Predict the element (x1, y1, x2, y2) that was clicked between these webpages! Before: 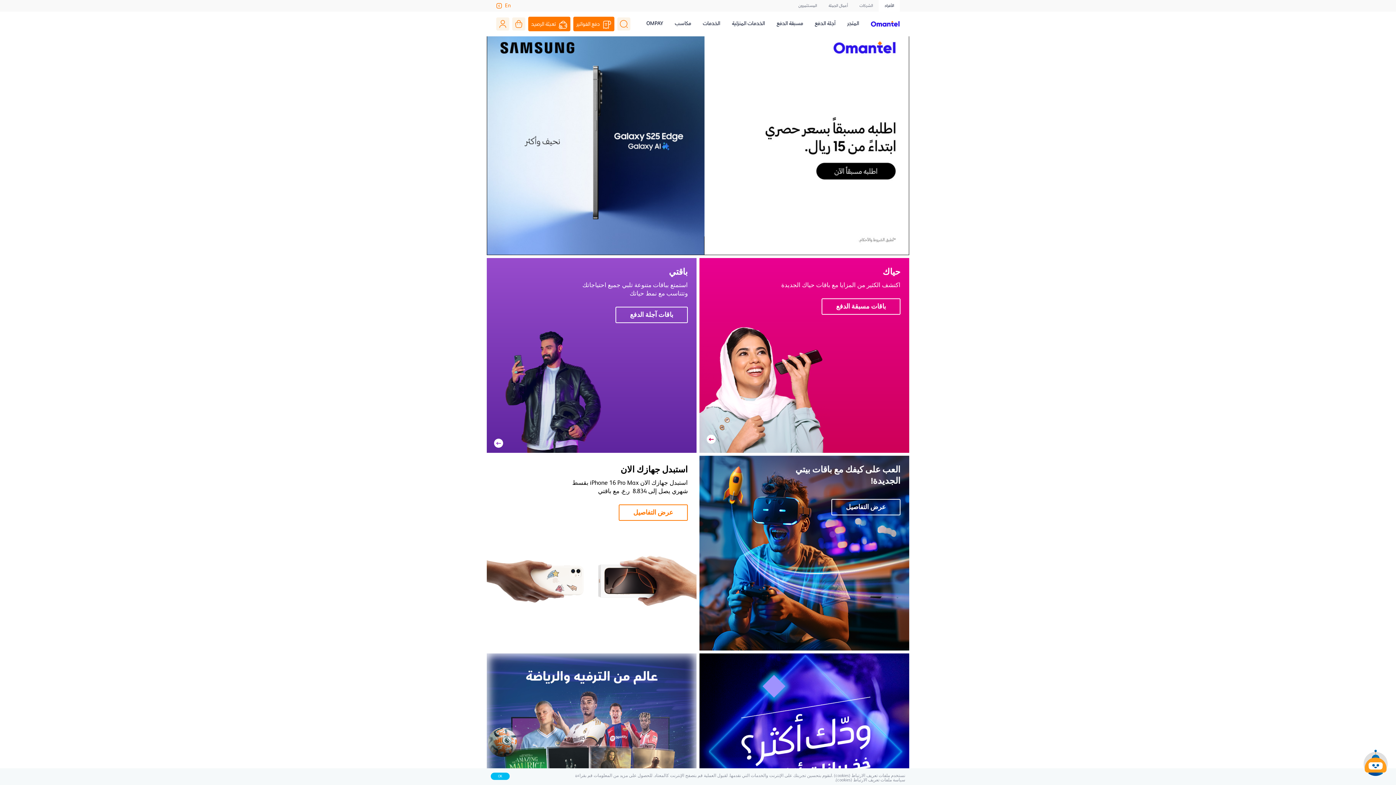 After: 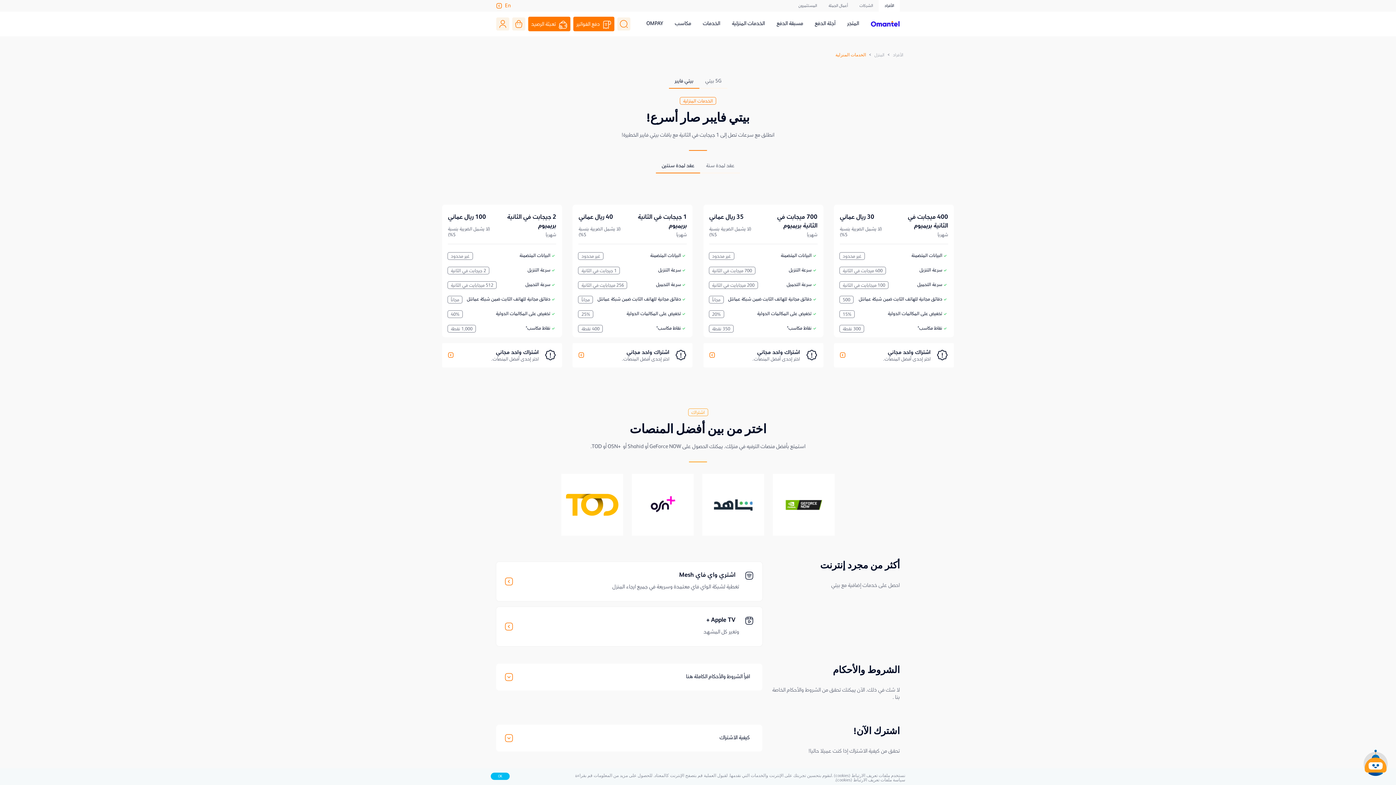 Action: label: عرض التفاصيل bbox: (831, 499, 900, 515)